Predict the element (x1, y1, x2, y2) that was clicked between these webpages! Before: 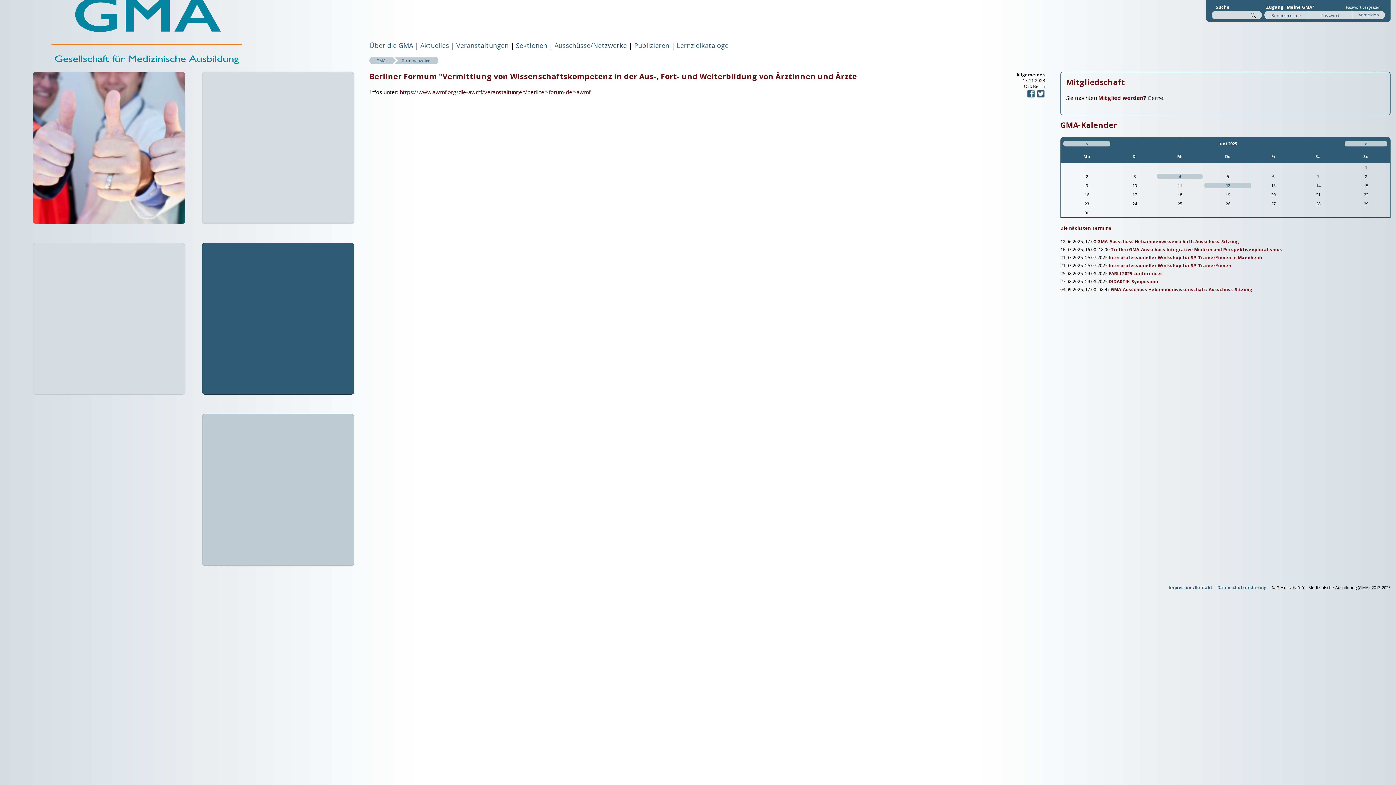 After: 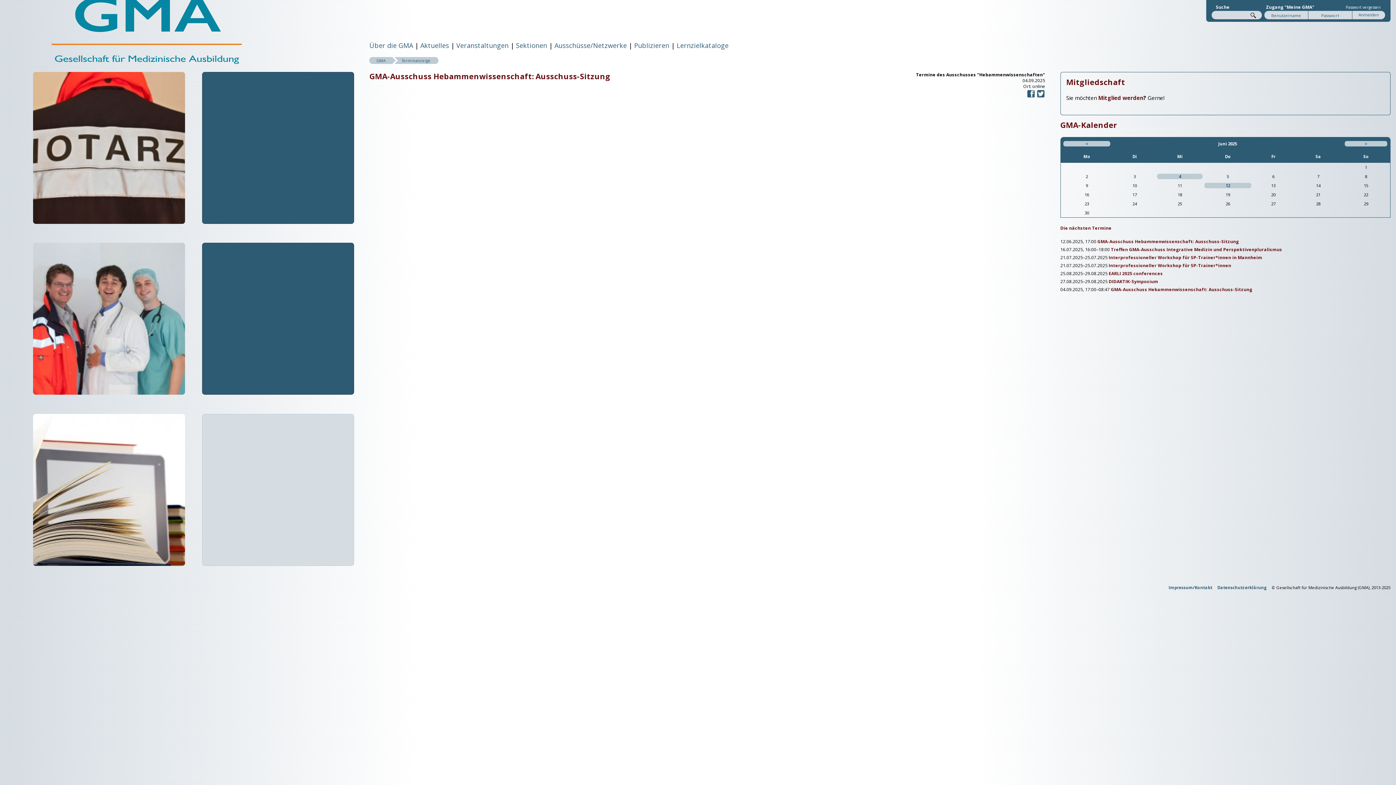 Action: label: GMA-Ausschuss Hebammenwissenschaft: Ausschuss-Sitzung bbox: (1110, 286, 1253, 292)